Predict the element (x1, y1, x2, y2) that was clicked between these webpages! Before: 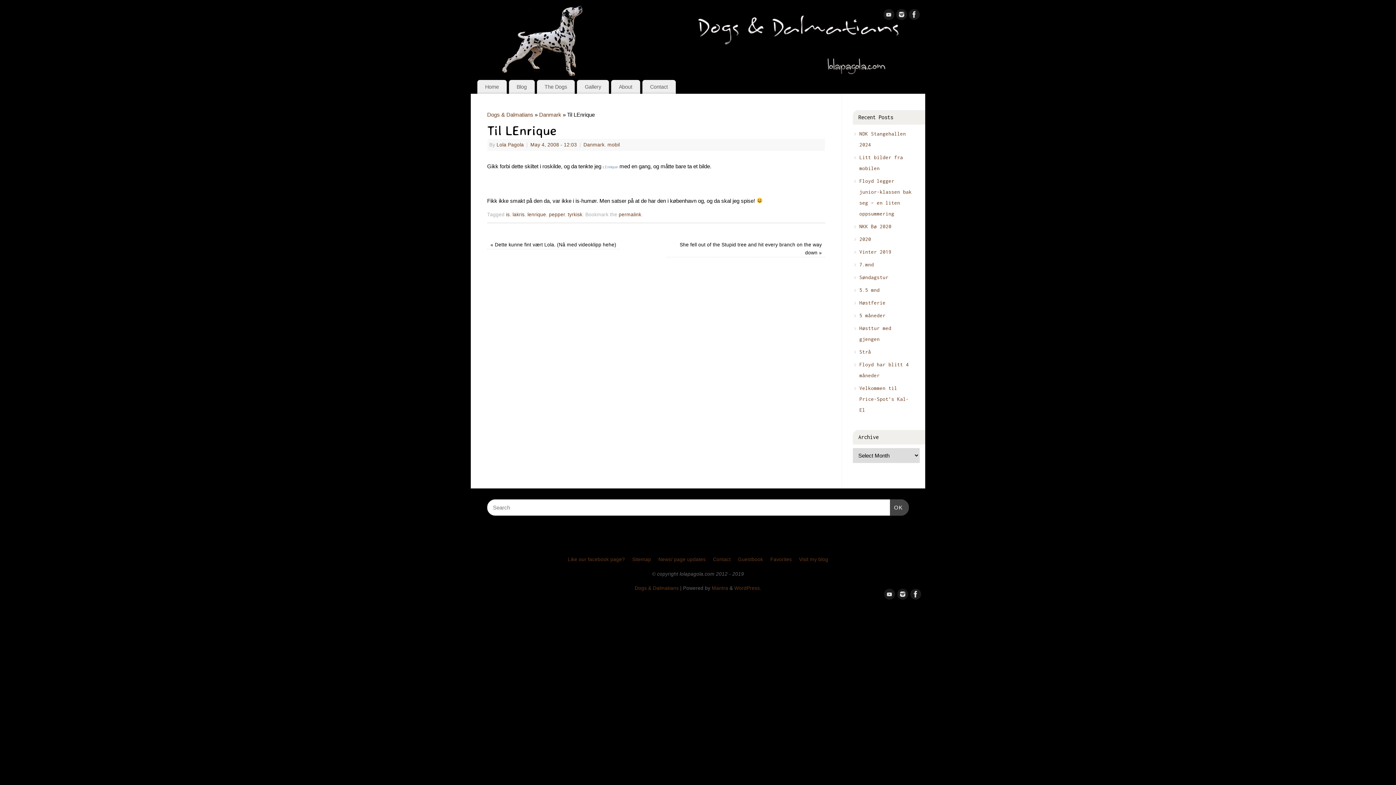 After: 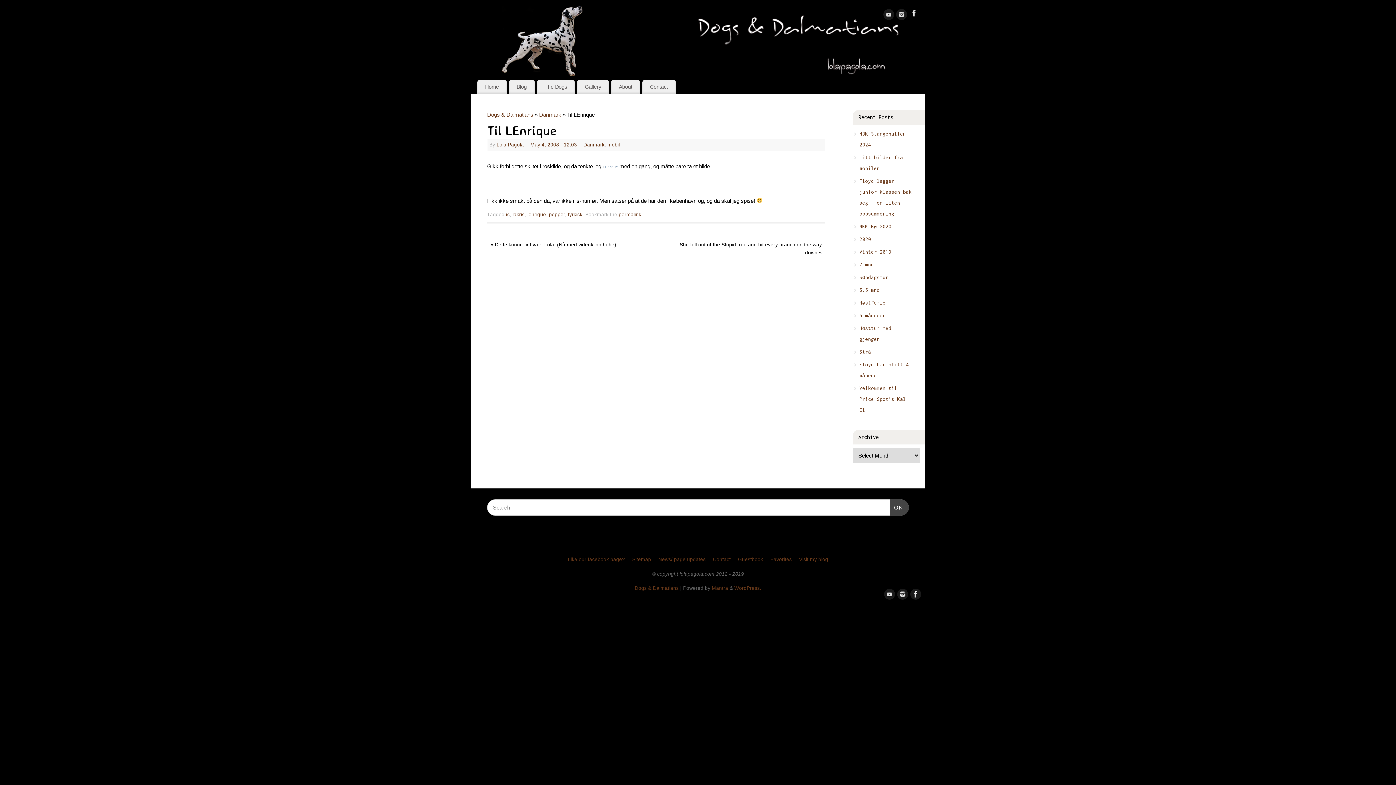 Action: bbox: (909, 9, 920, 22)